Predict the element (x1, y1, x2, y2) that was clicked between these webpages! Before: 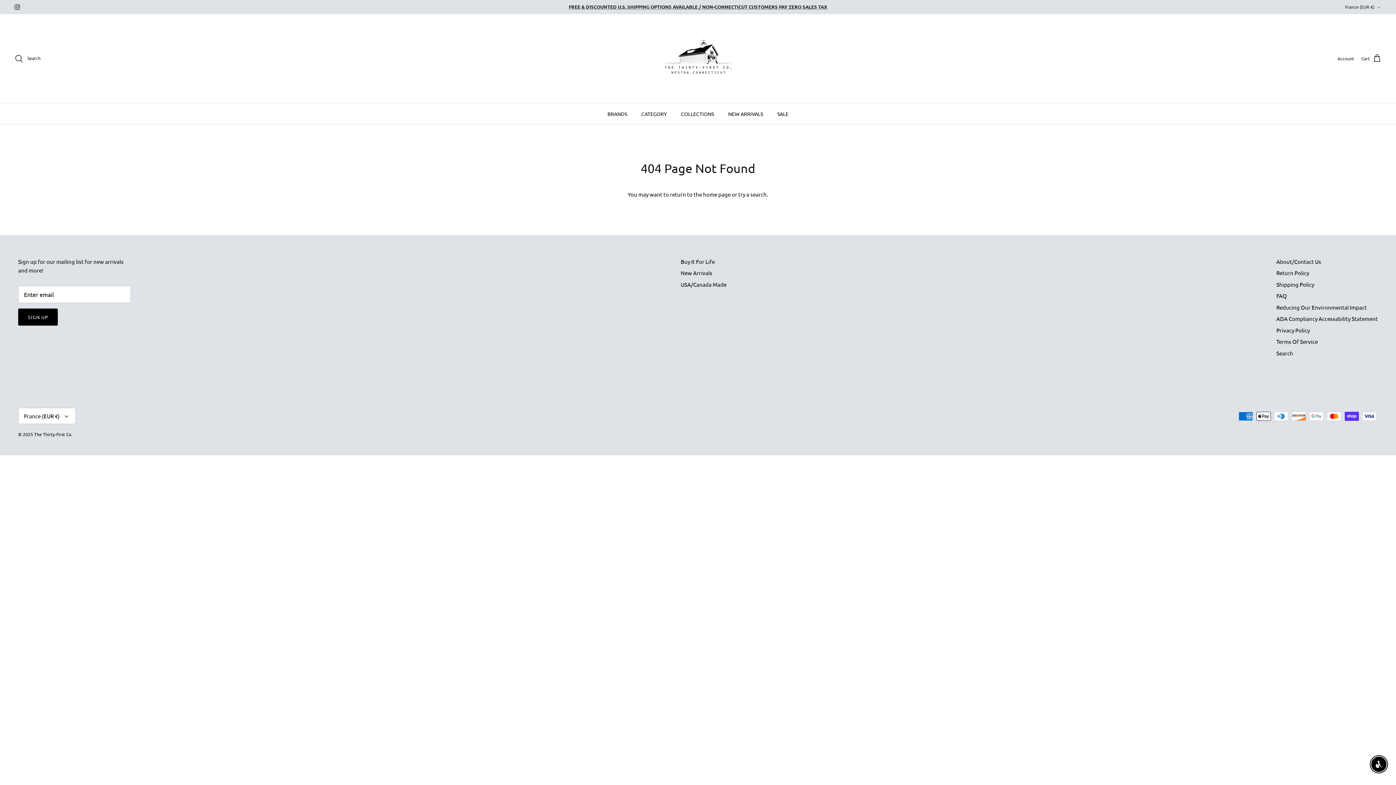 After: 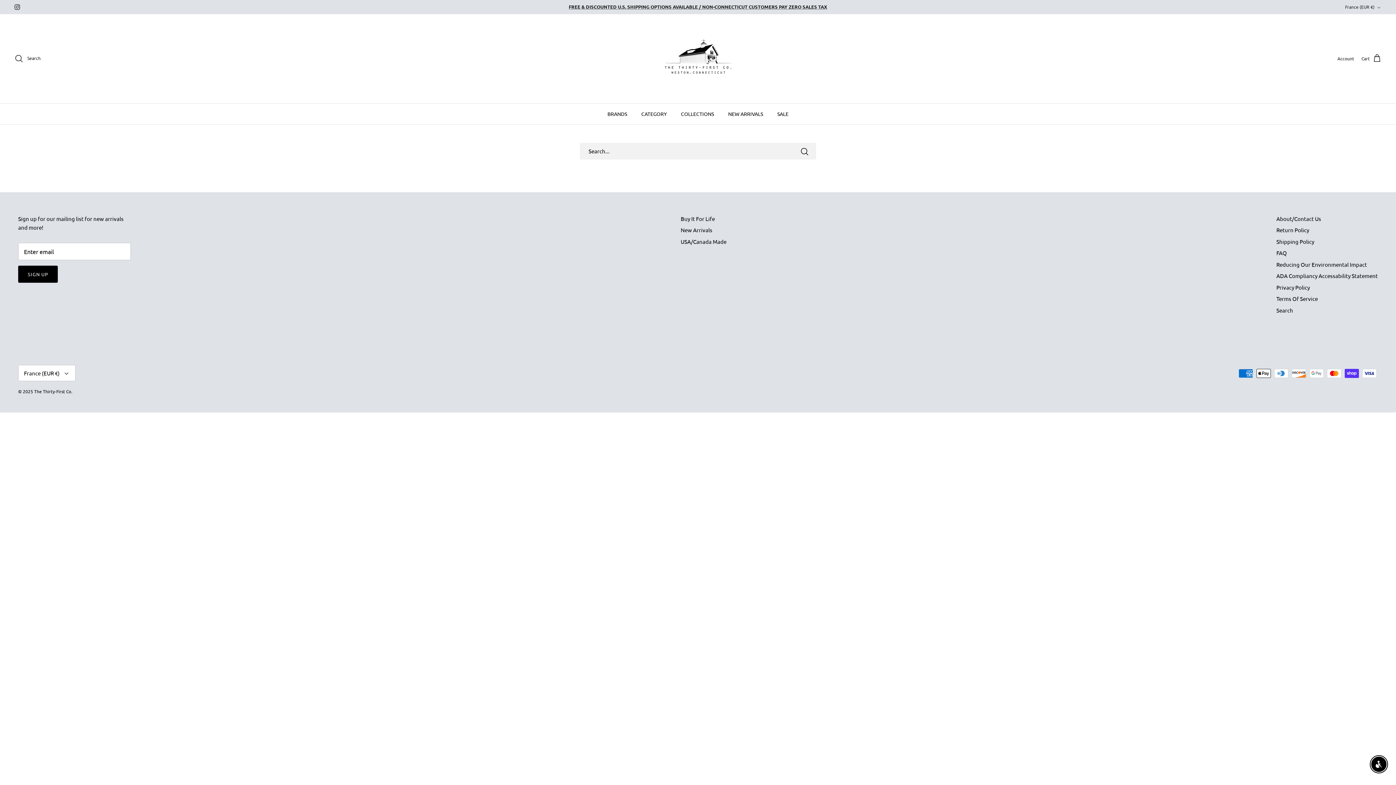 Action: bbox: (738, 190, 766, 197) label: try a search